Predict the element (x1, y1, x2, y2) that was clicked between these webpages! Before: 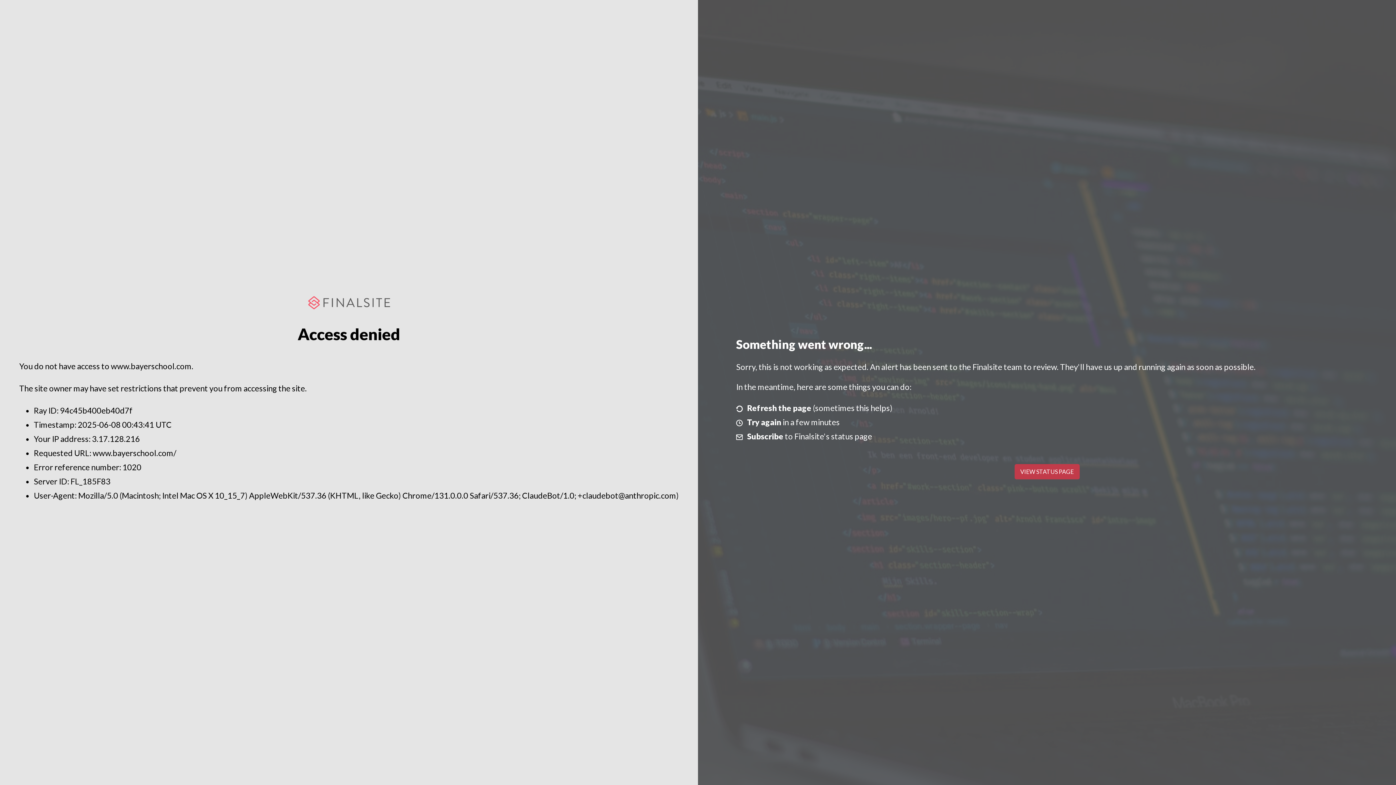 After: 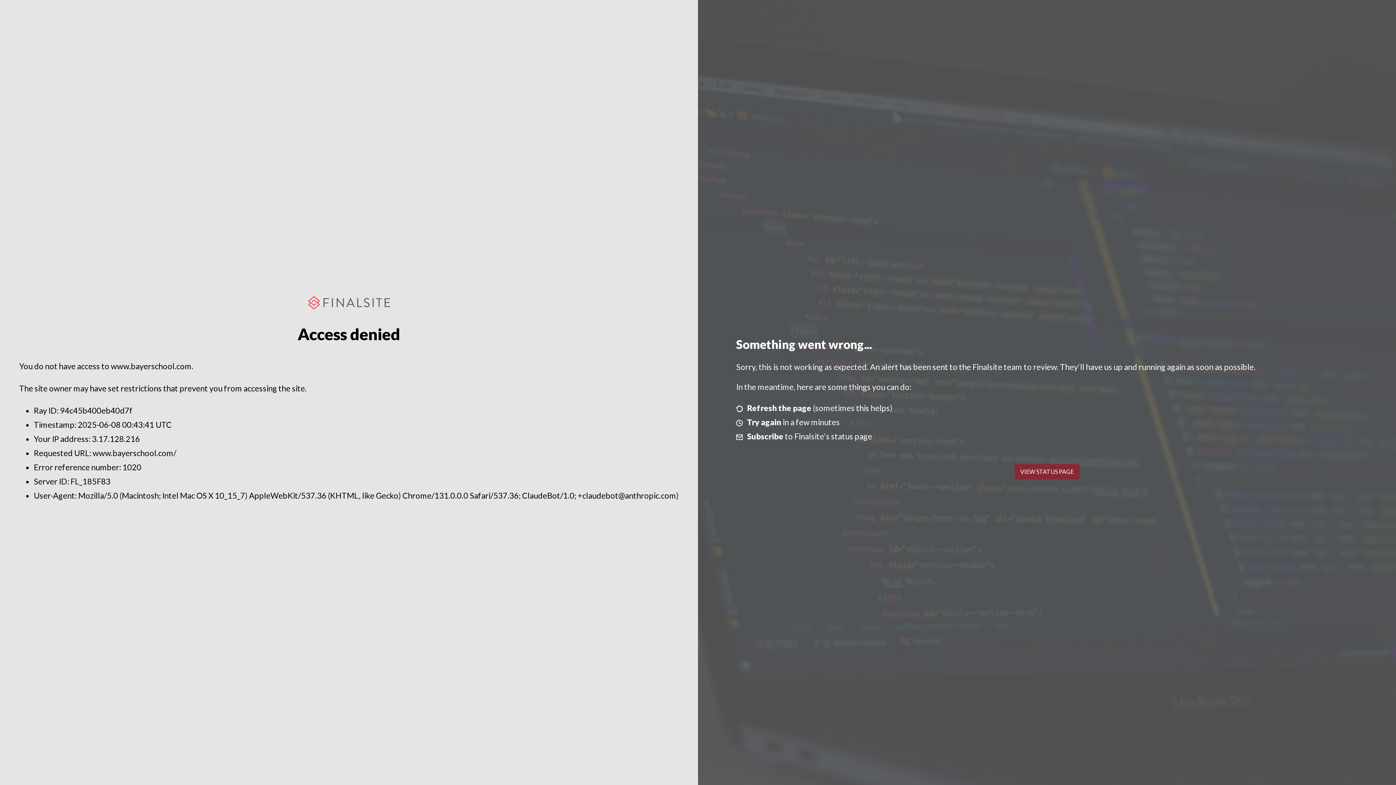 Action: bbox: (1014, 464, 1079, 479) label: VIEW STATUS PAGE